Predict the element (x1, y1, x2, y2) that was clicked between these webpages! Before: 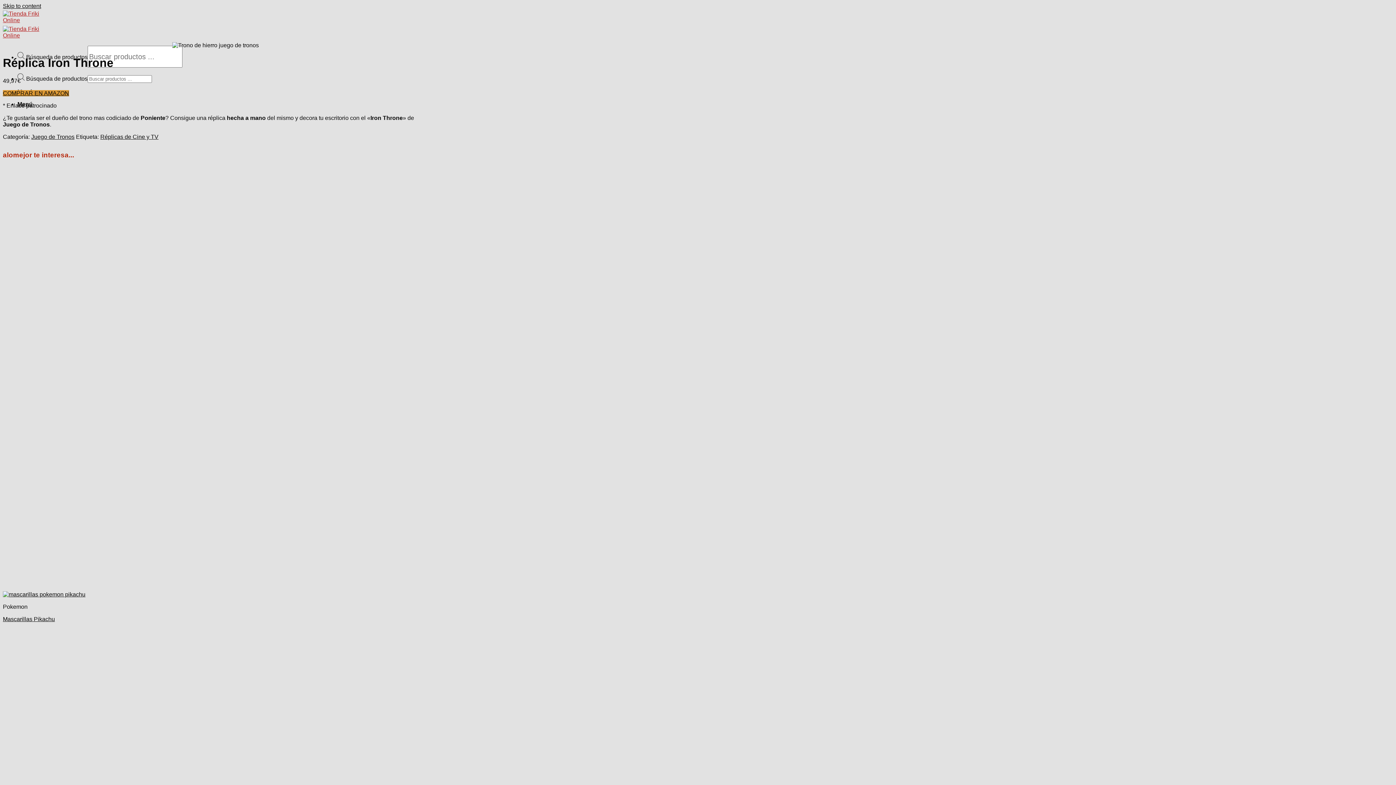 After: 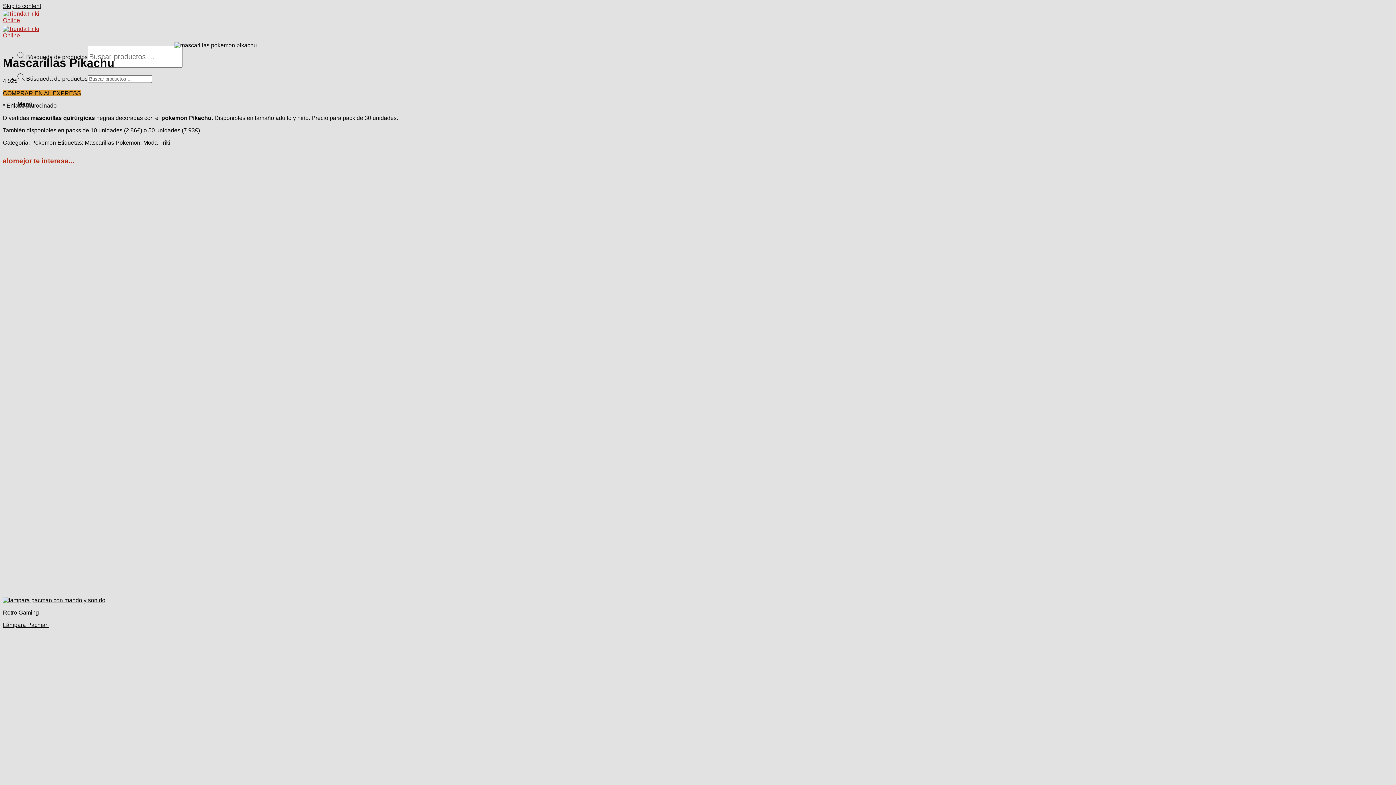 Action: bbox: (2, 591, 85, 597) label: Mascarillas Pikachu